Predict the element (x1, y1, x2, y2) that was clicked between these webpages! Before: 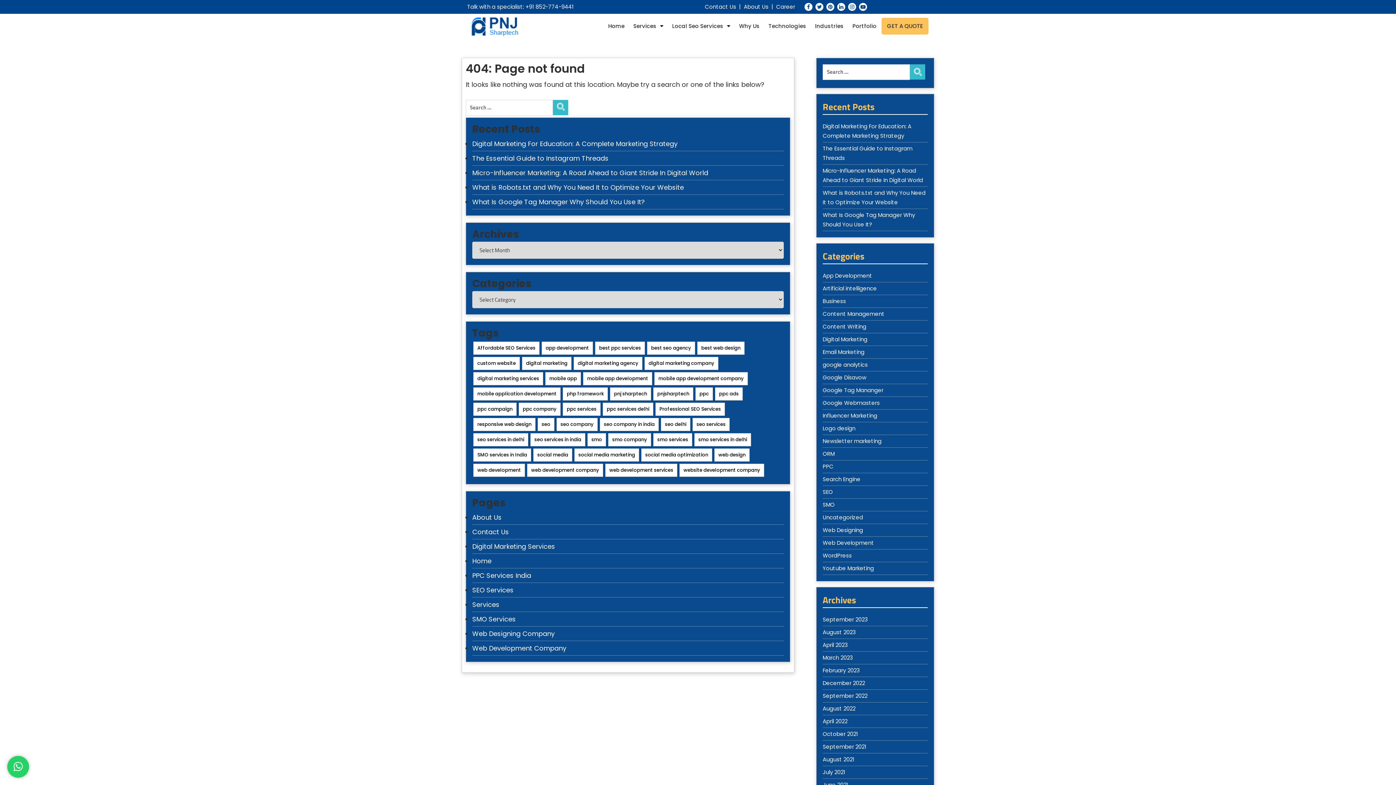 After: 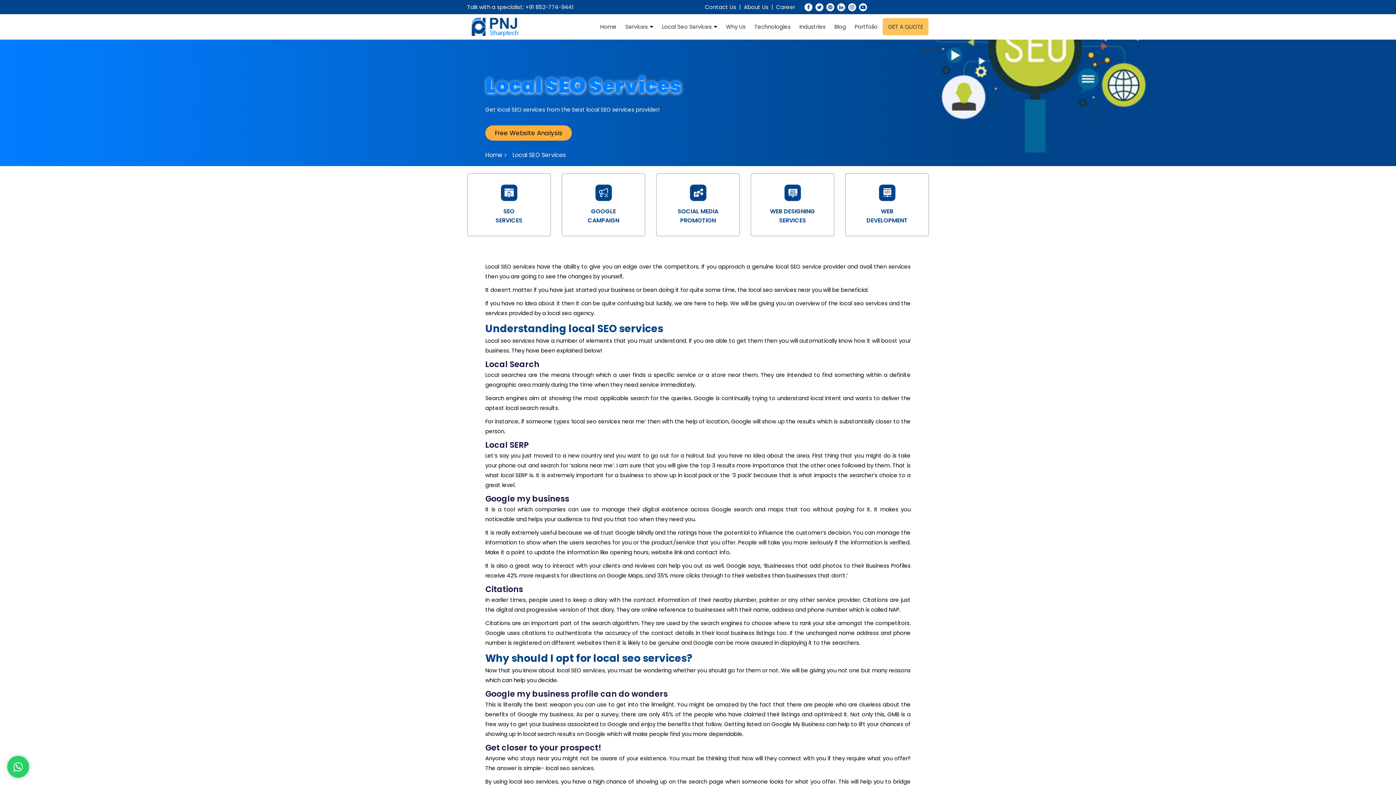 Action: label: Local Seo Services  bbox: (672, 21, 730, 30)